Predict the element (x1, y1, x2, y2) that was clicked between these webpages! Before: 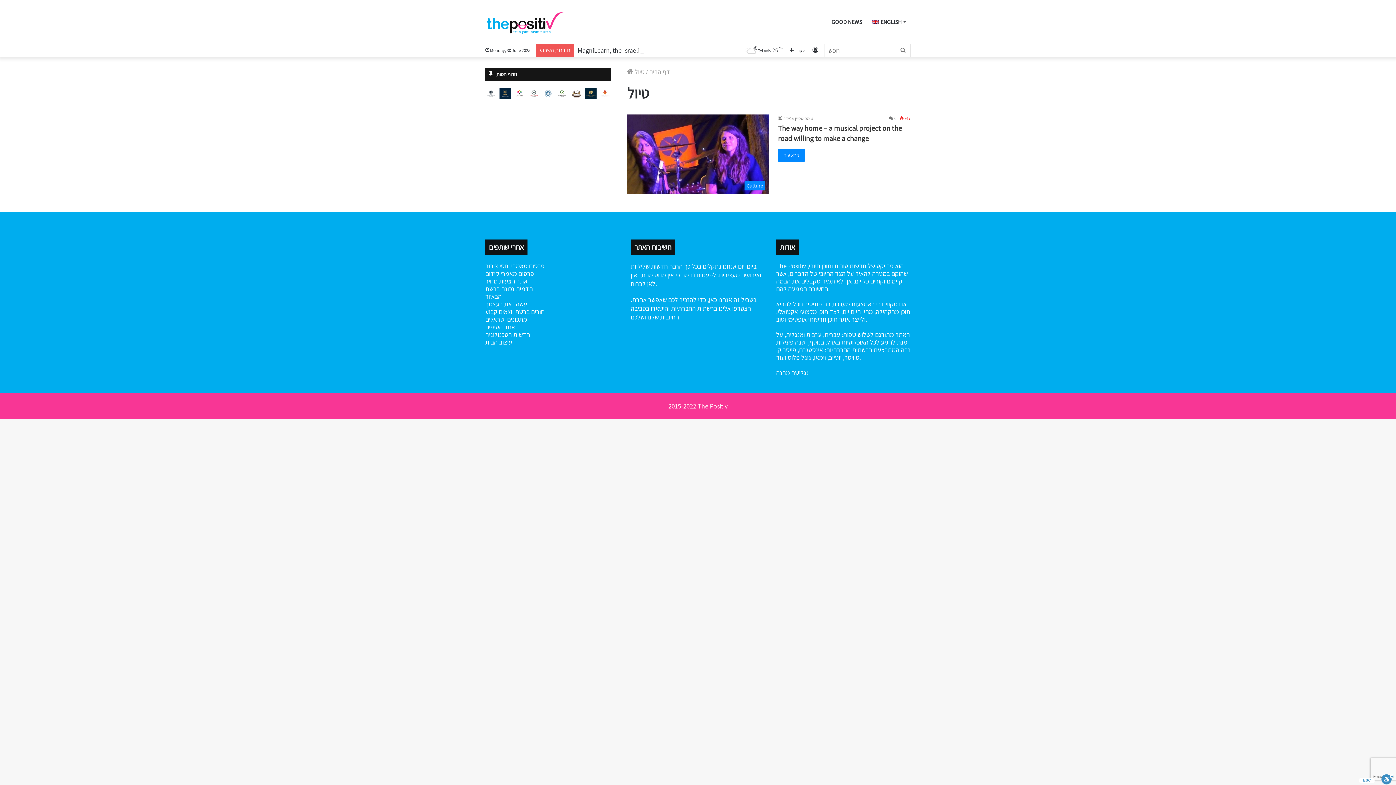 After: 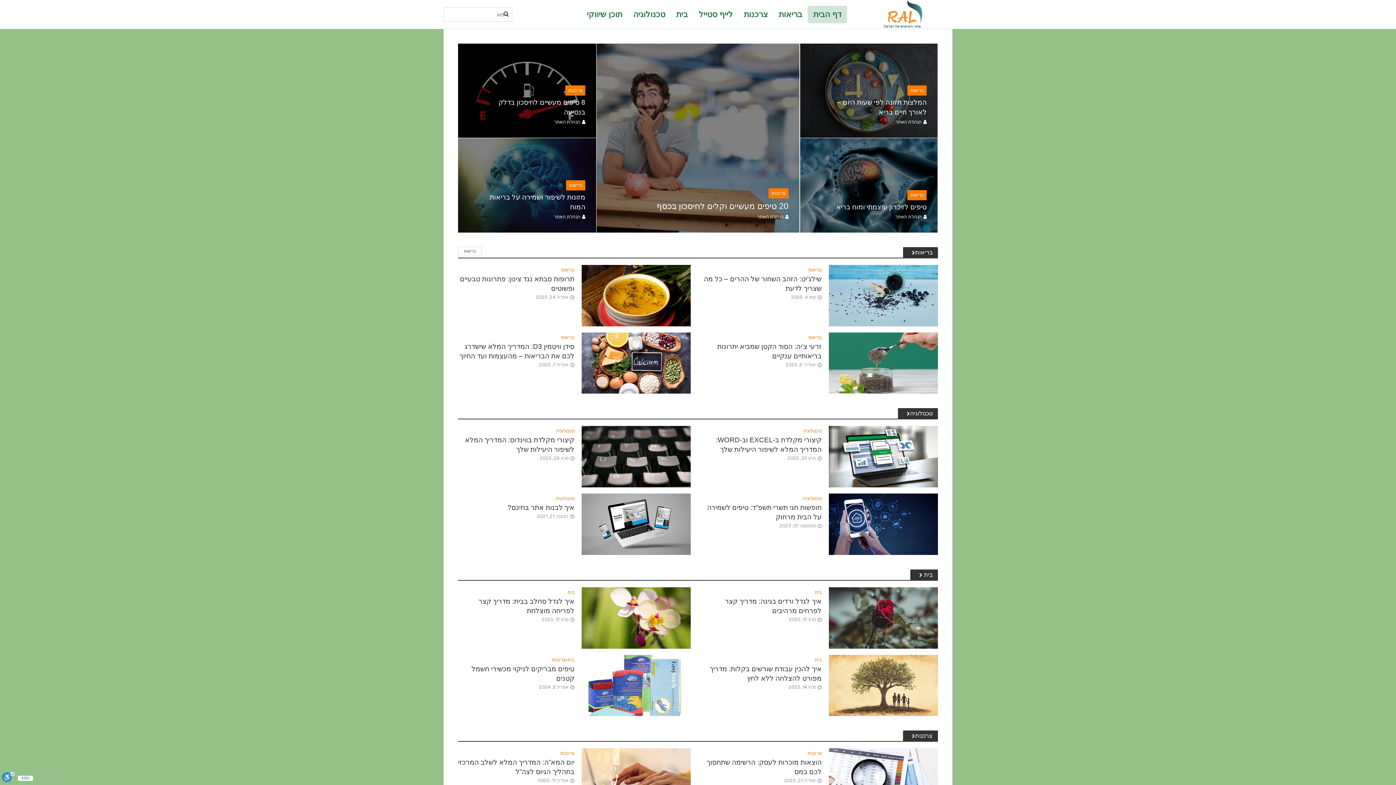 Action: label: אתר הטיפים bbox: (485, 323, 515, 331)